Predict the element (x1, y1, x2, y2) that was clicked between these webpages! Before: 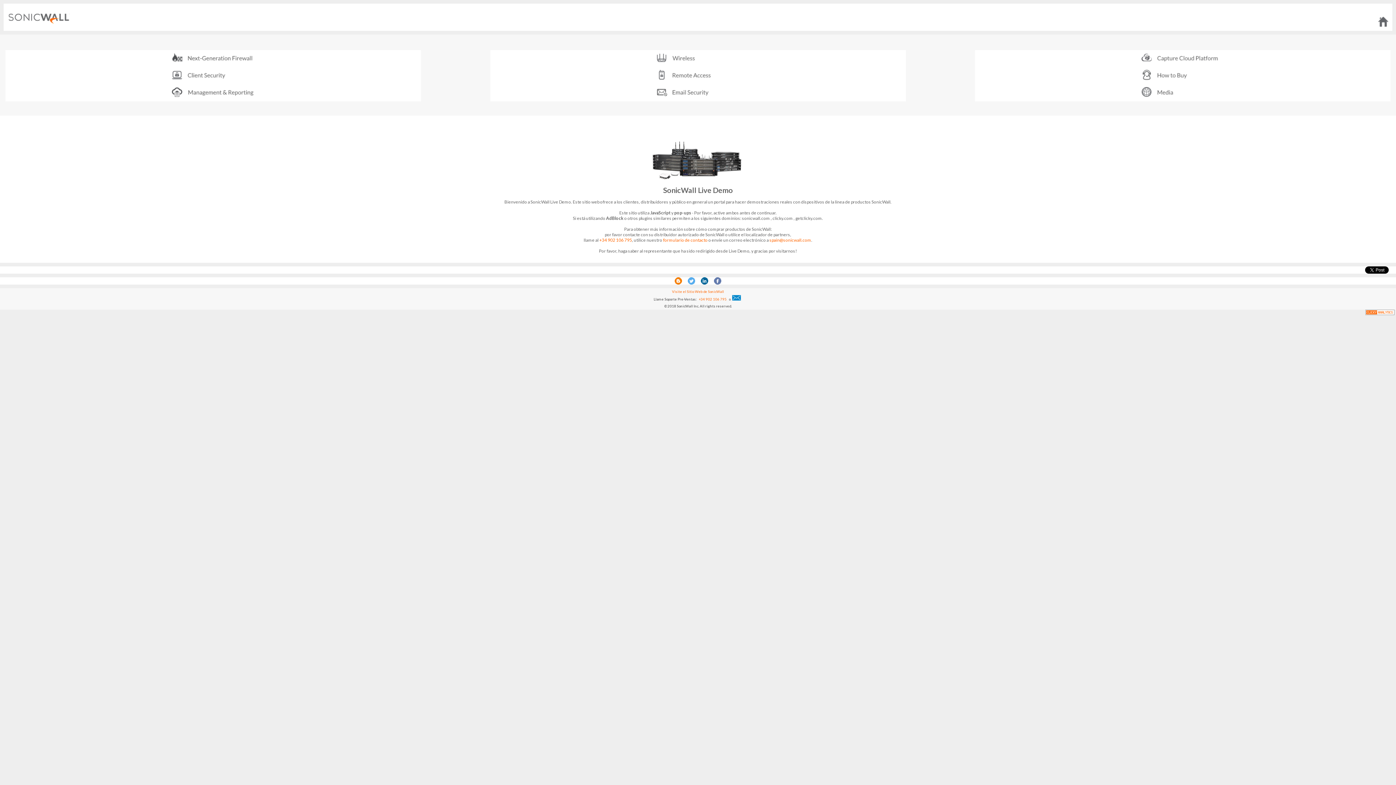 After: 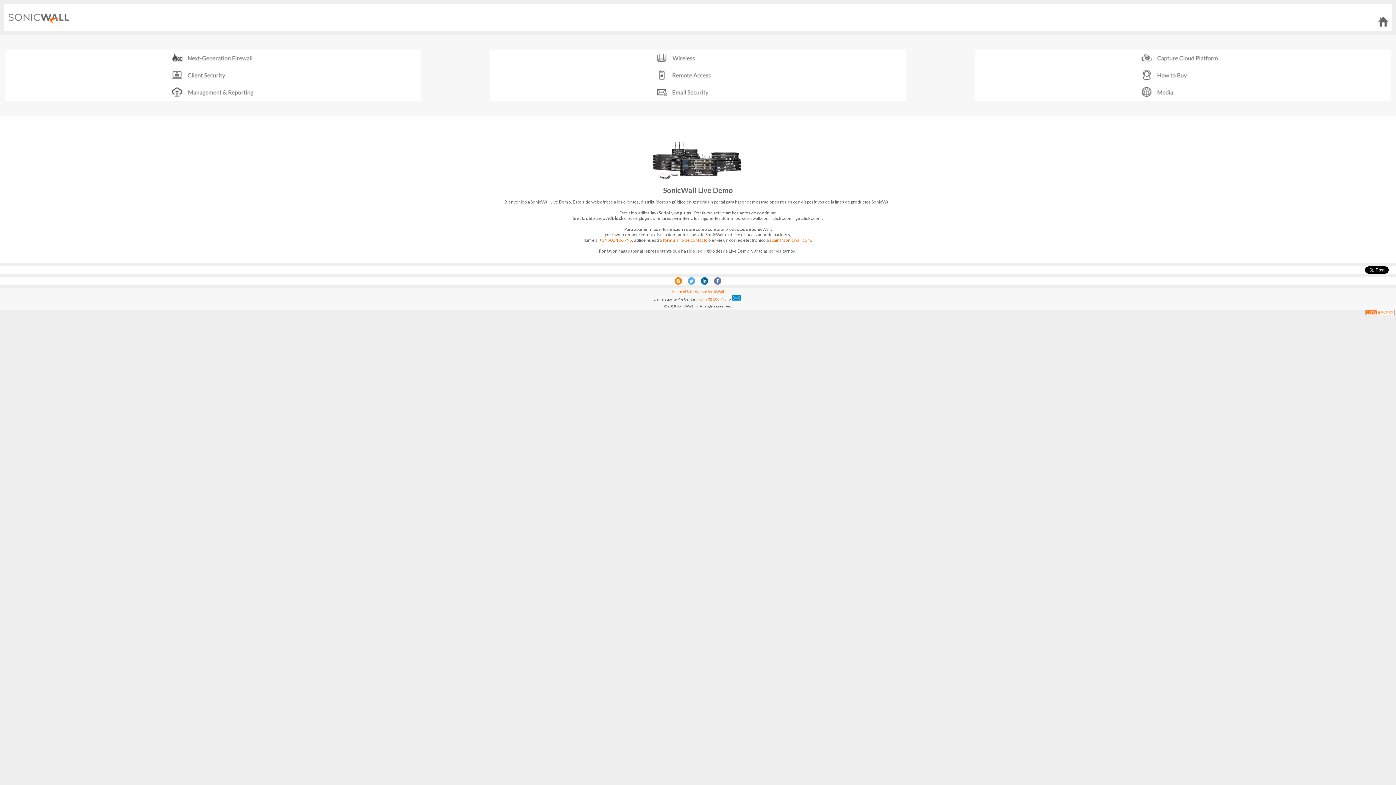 Action: bbox: (701, 279, 708, 285)